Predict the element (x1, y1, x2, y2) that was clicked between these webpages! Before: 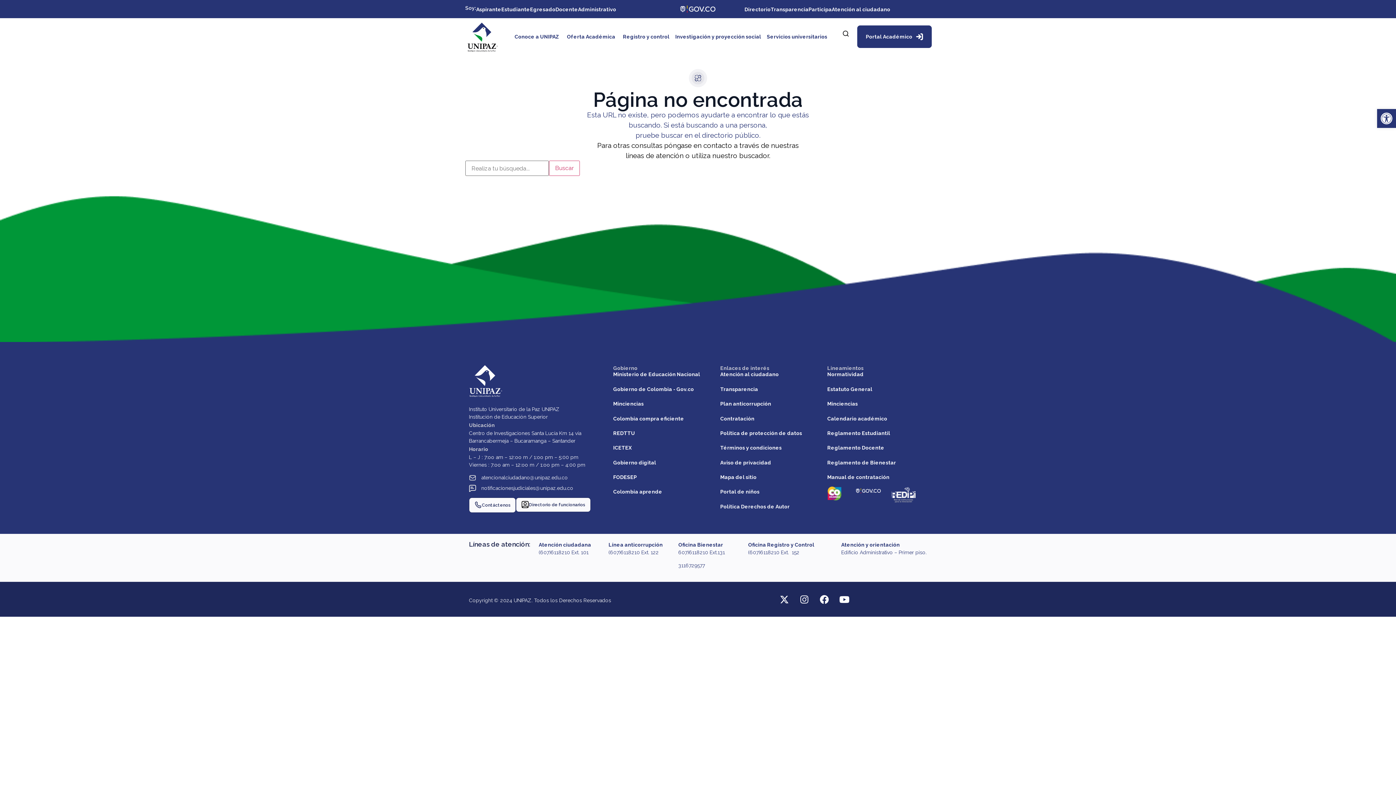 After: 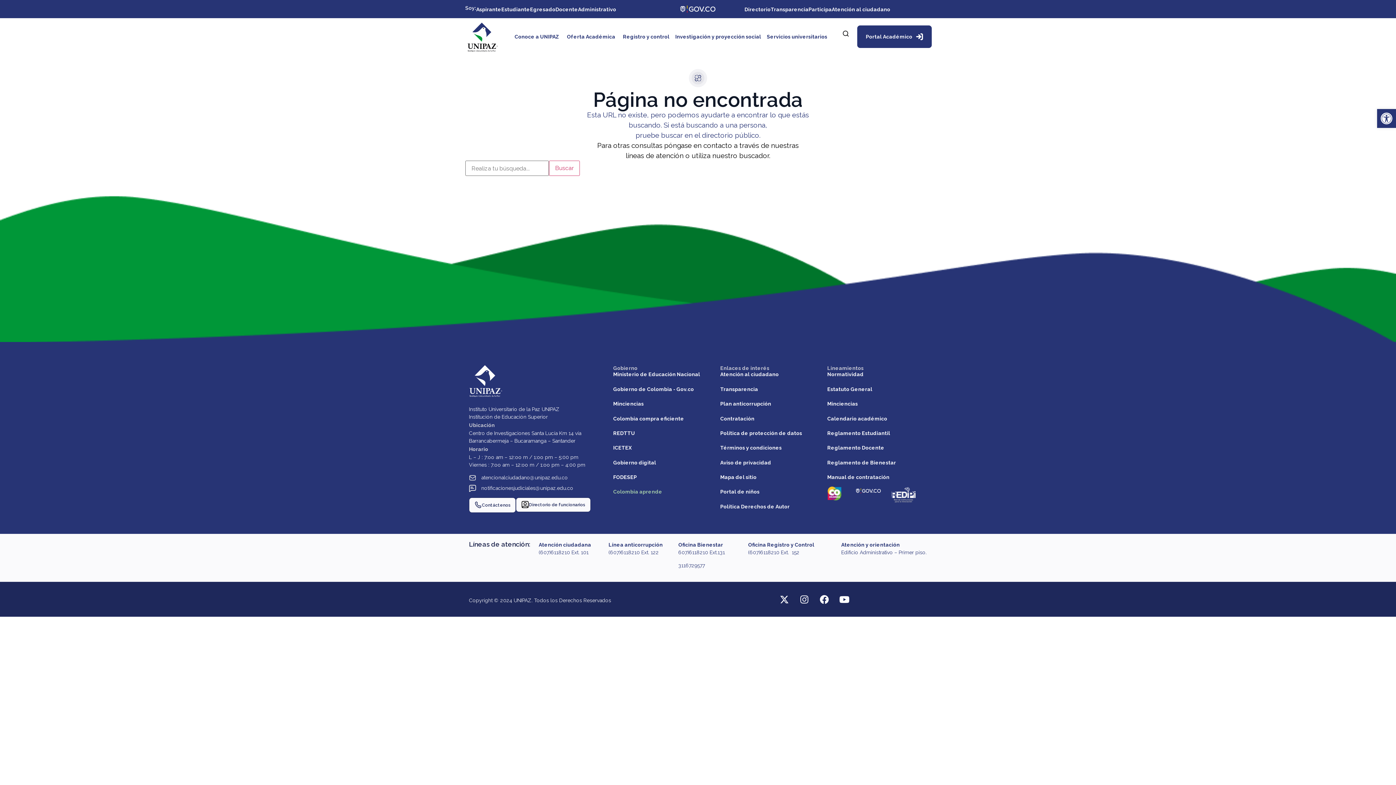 Action: bbox: (613, 489, 662, 495) label: Colombia aprende